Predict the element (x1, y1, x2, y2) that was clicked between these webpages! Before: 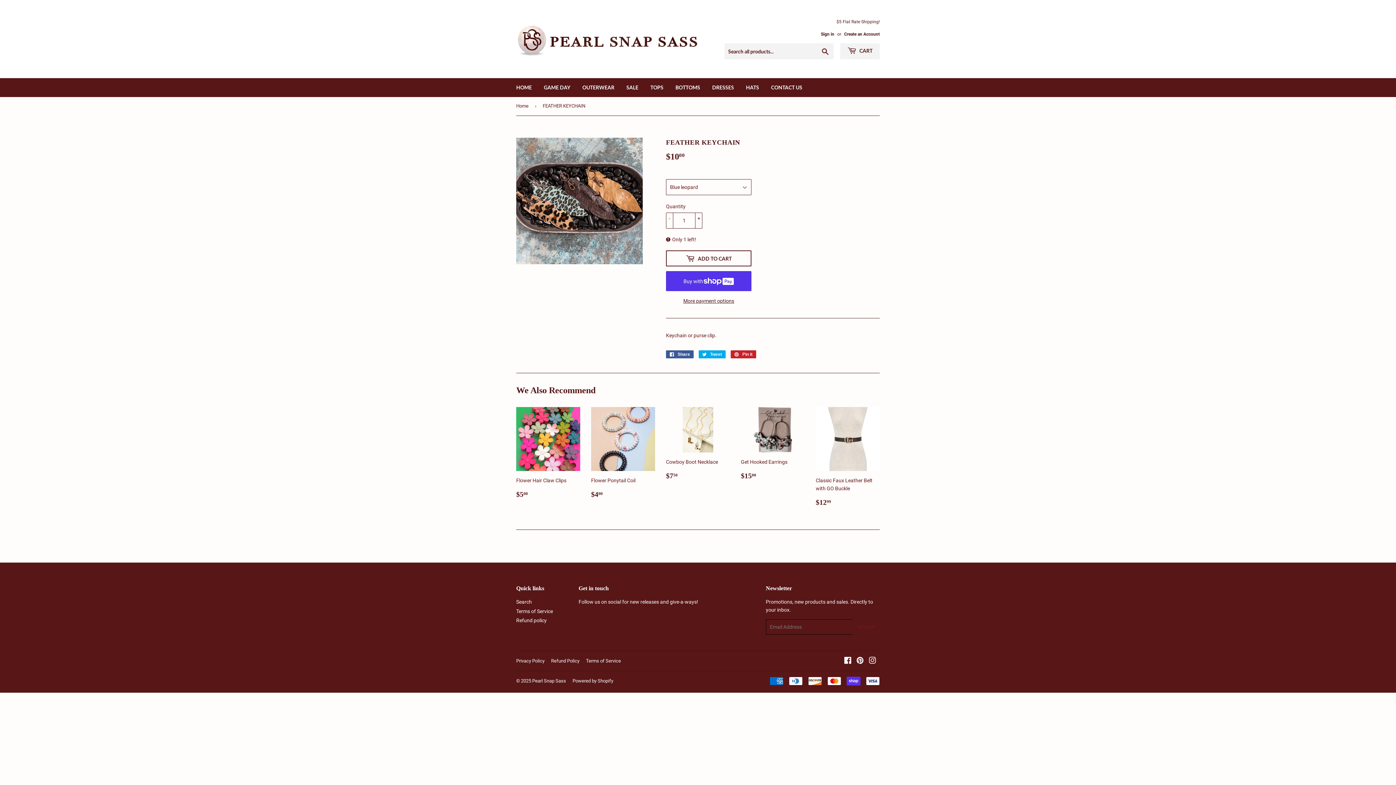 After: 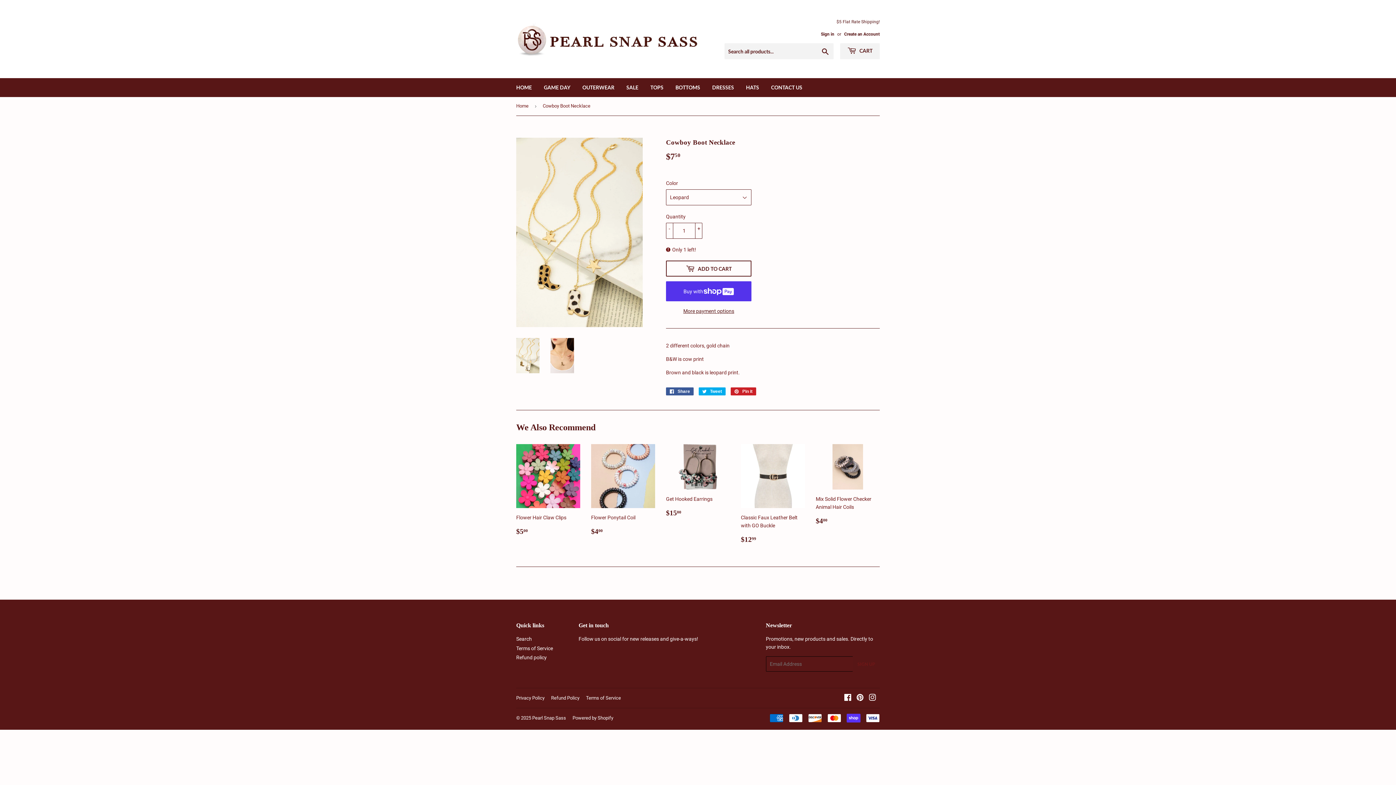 Action: label: Cowboy Boot Necklace

Regular price
$750
$7.50 bbox: (666, 407, 730, 481)